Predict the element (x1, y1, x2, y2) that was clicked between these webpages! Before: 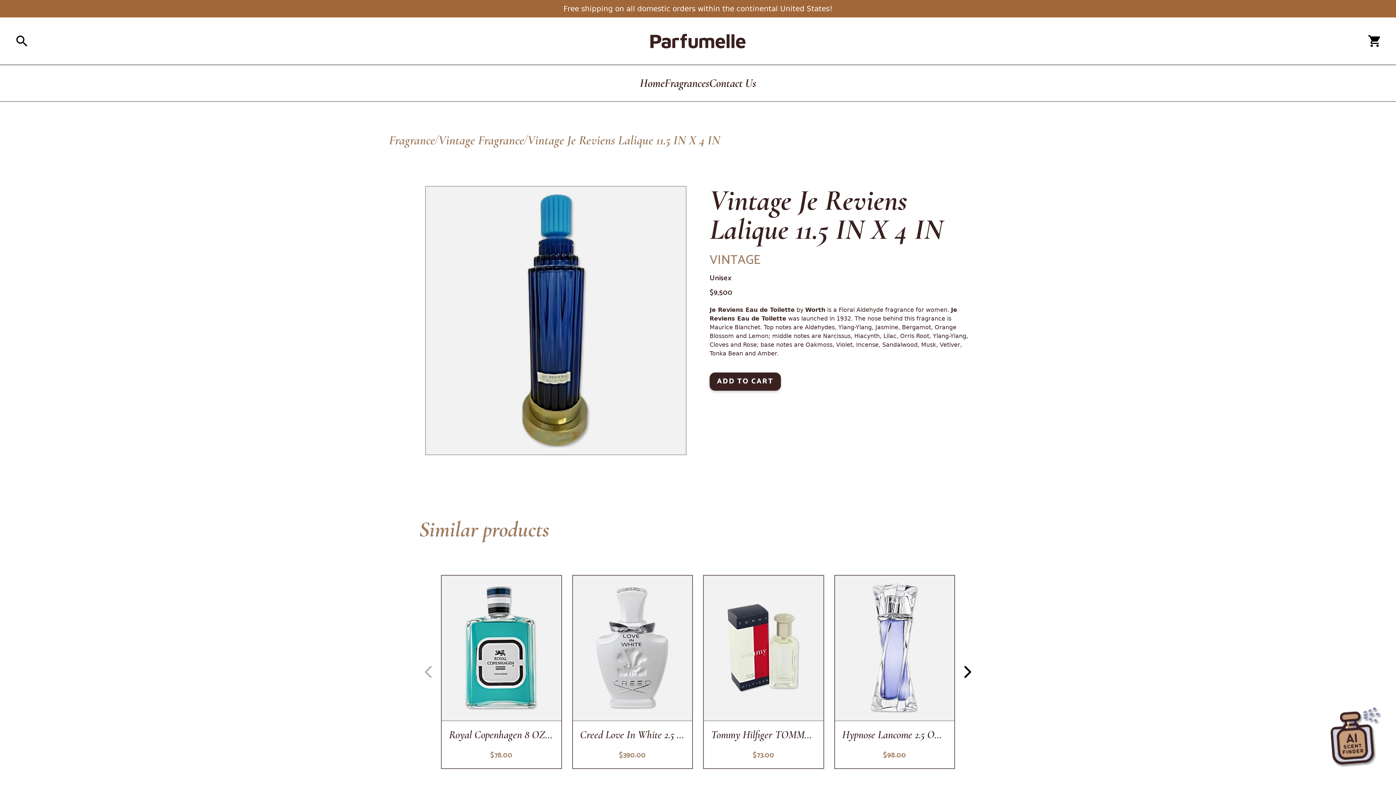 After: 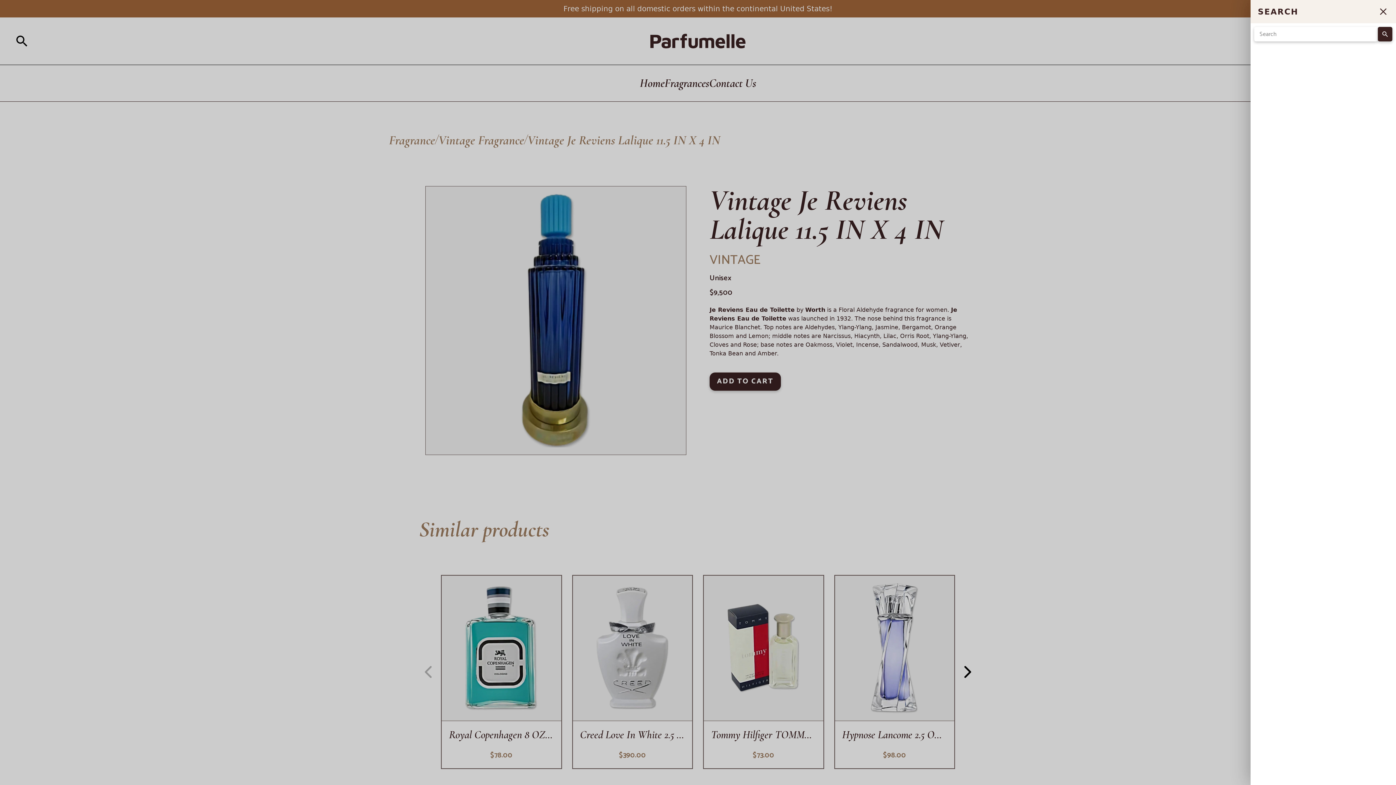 Action: bbox: (14, 33, 470, 48) label: Open search panel